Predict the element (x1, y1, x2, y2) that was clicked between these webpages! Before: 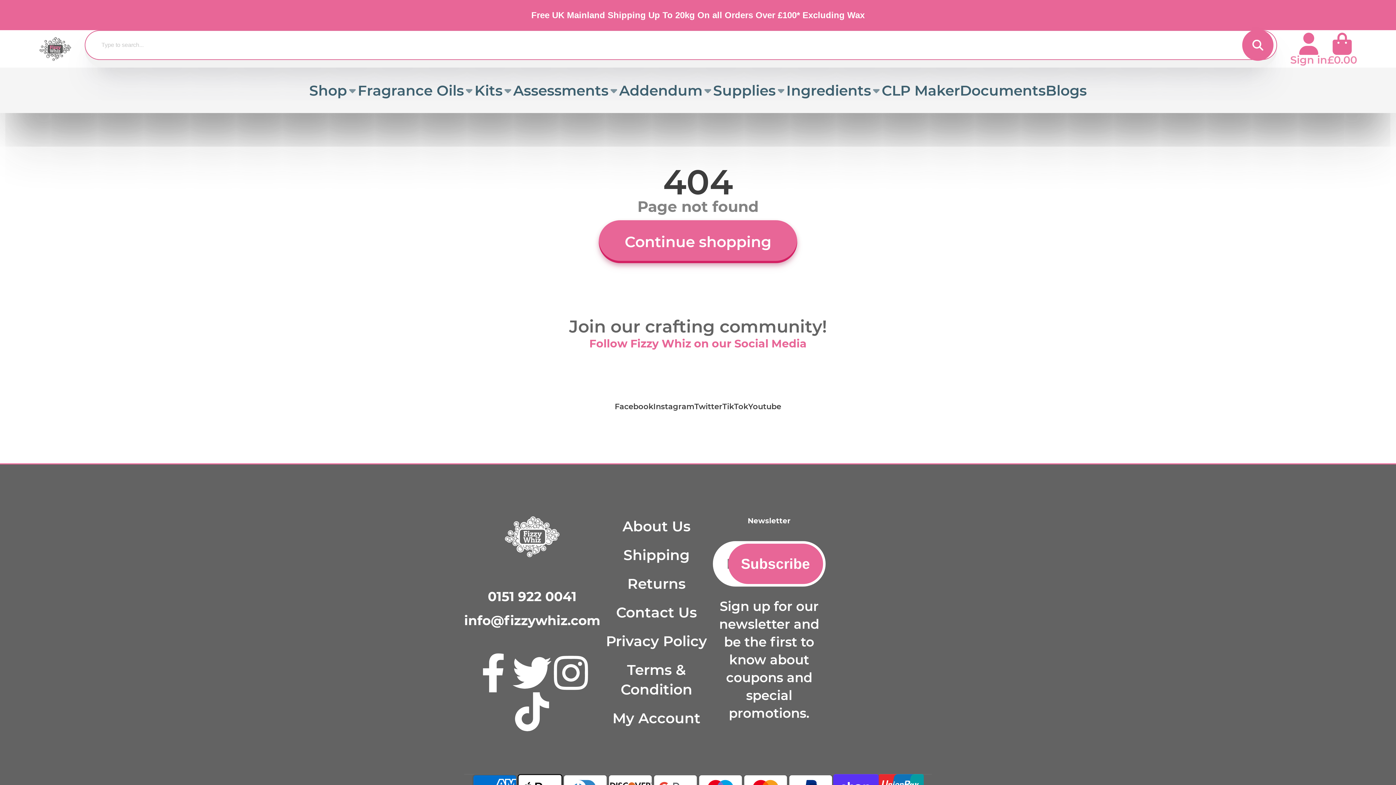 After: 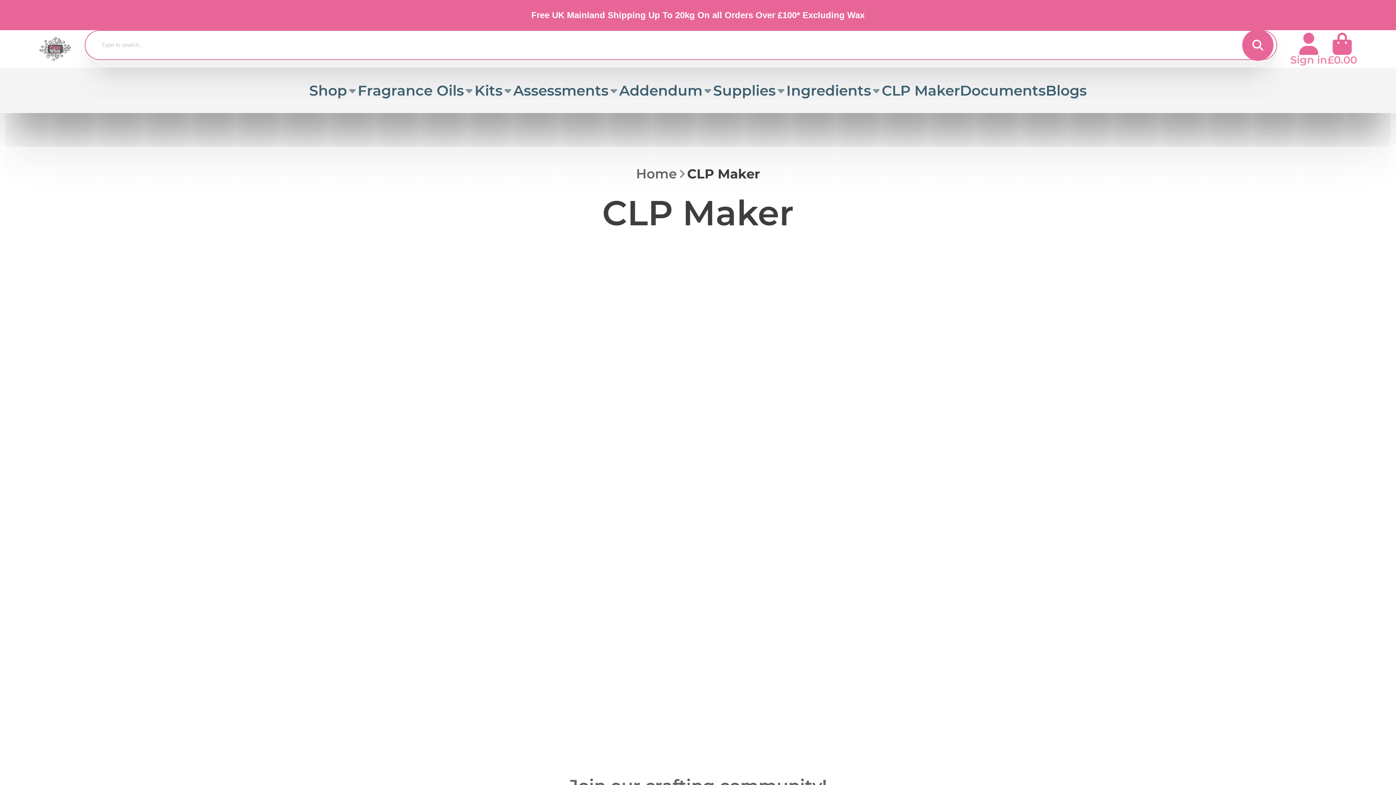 Action: bbox: (881, 67, 960, 113) label: CLP Maker